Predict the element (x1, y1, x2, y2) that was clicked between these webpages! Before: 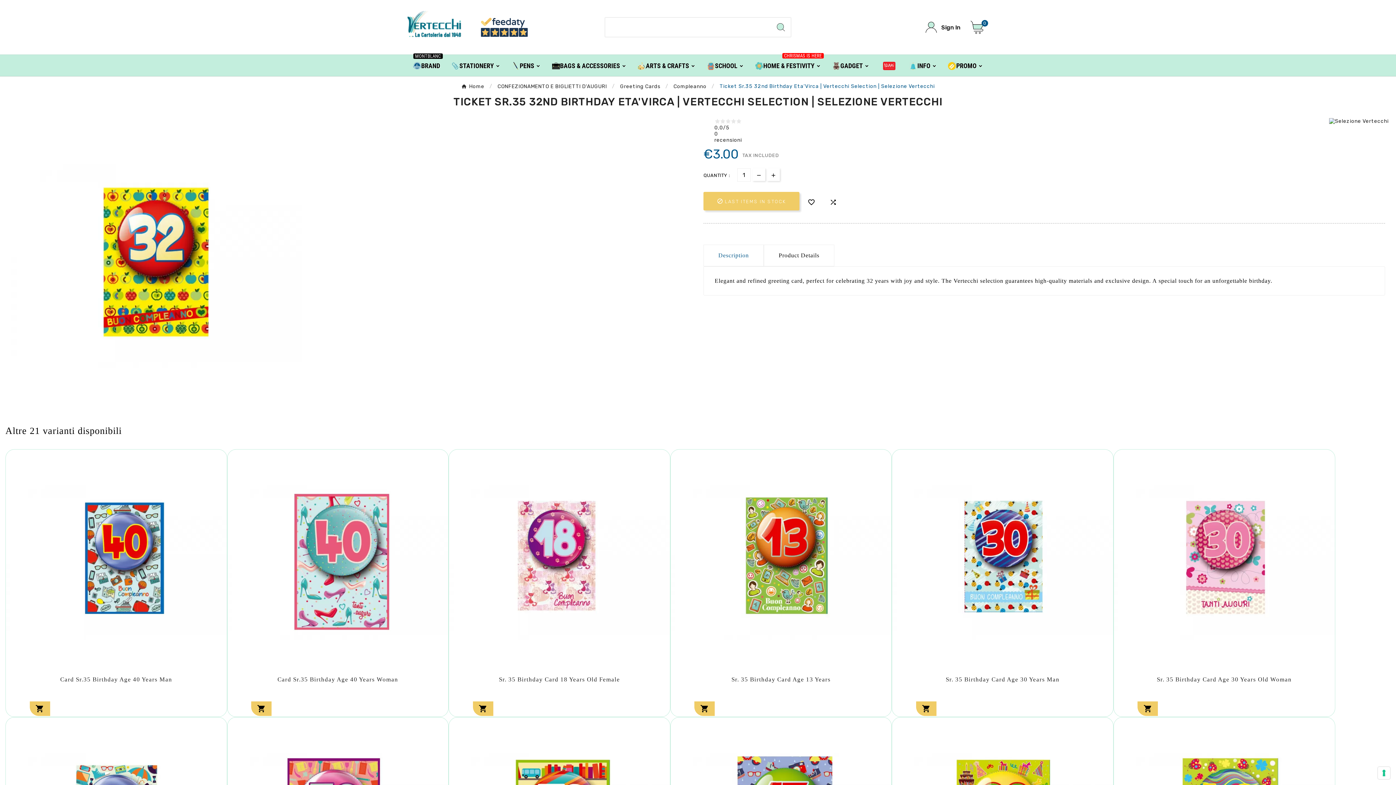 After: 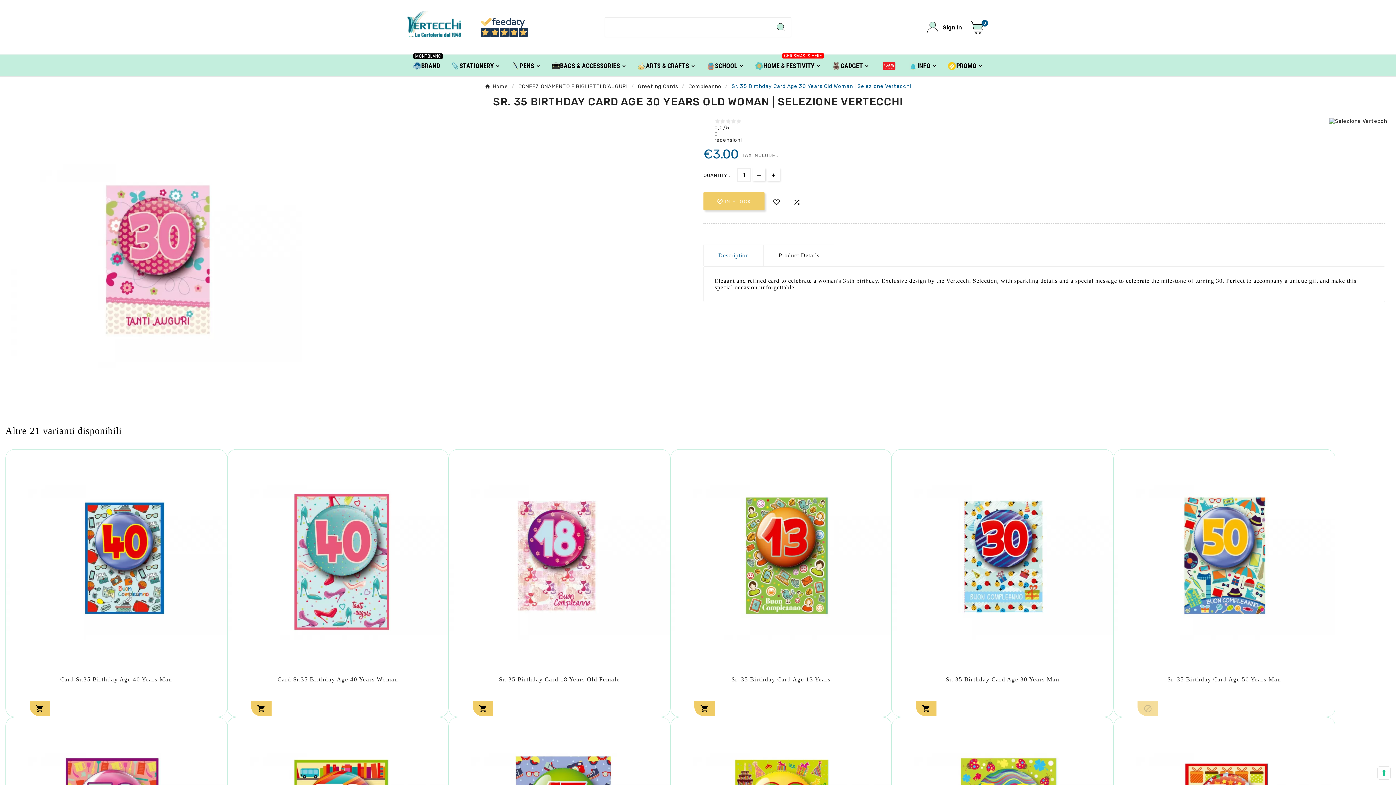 Action: bbox: (1157, 676, 1292, 683) label: Sr. 35 Birthday Card Age 30 Years Old Woman